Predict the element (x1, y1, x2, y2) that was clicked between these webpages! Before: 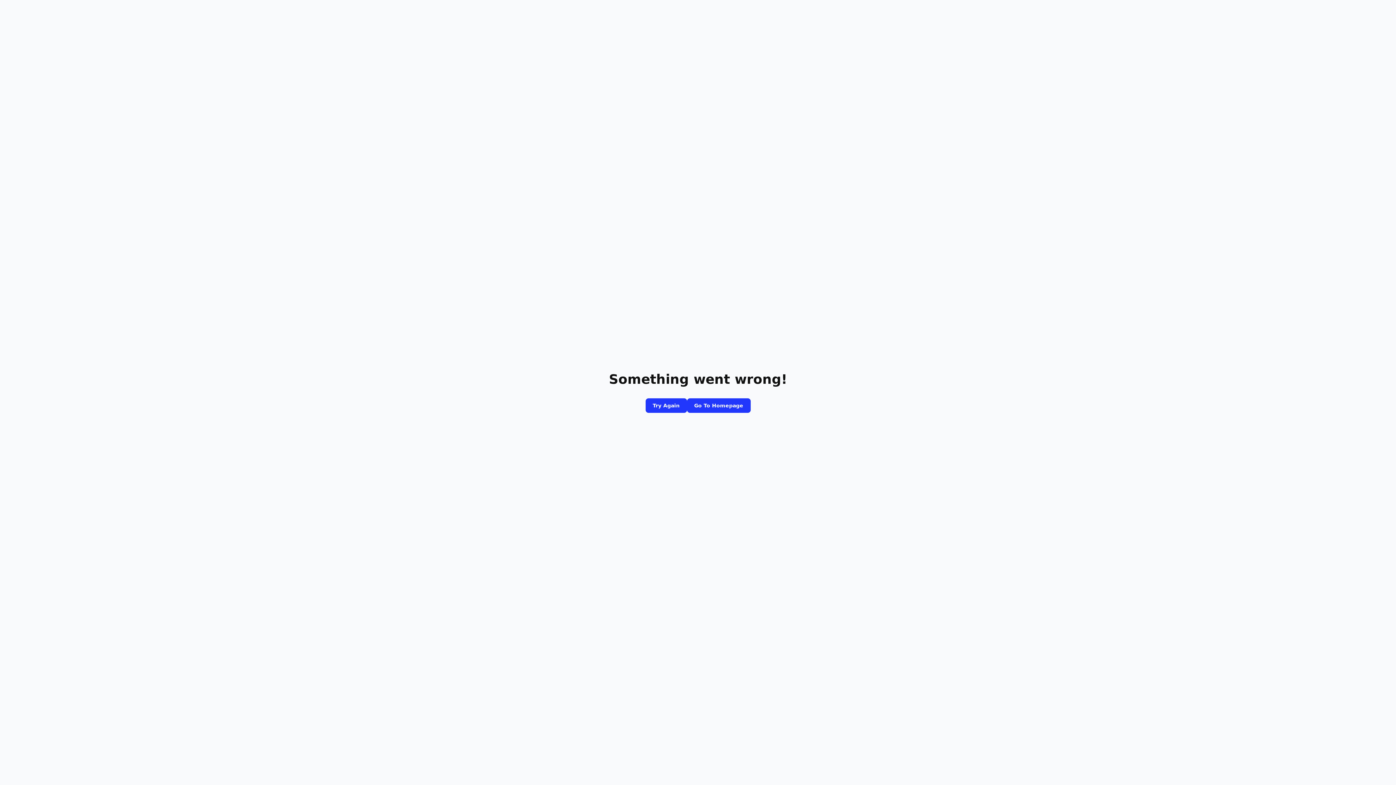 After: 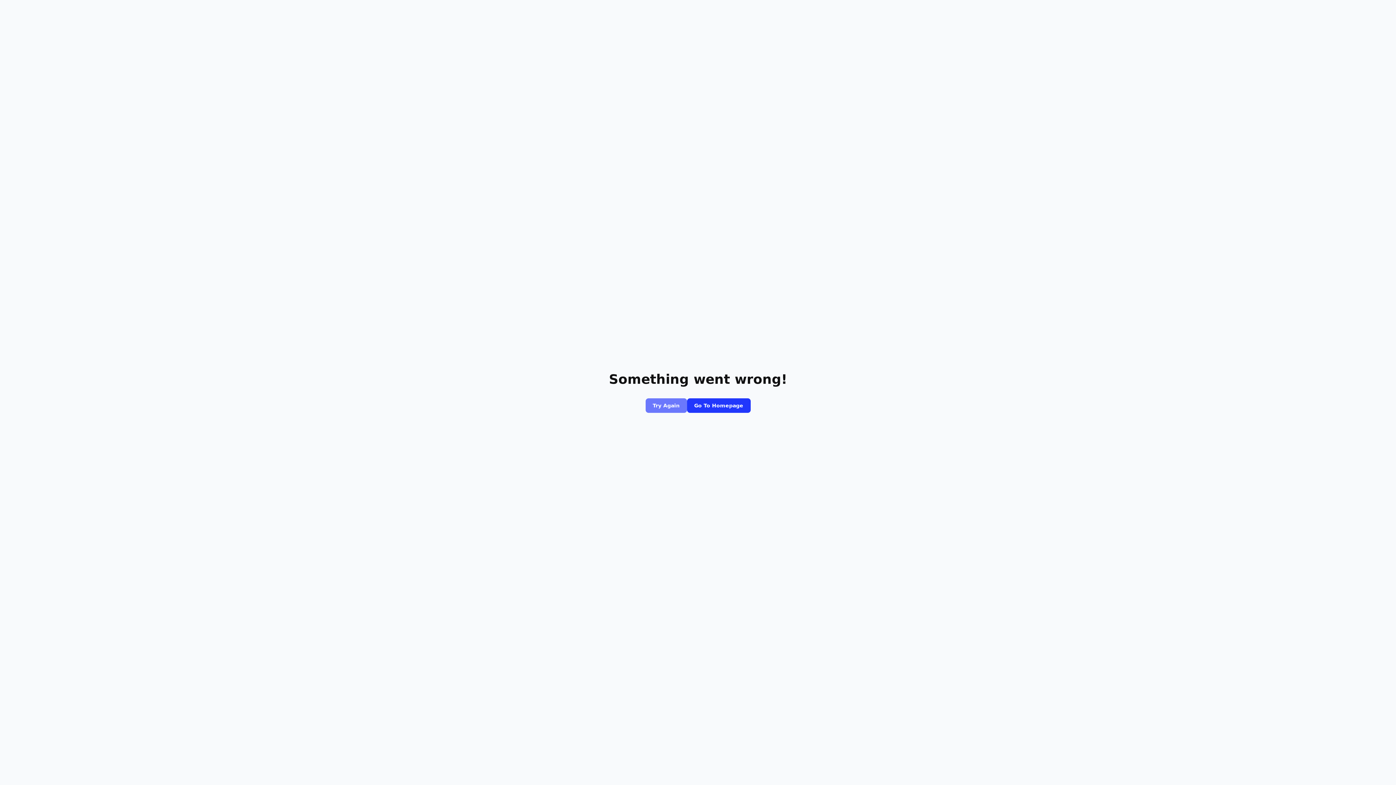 Action: bbox: (645, 398, 687, 413) label: Try Again